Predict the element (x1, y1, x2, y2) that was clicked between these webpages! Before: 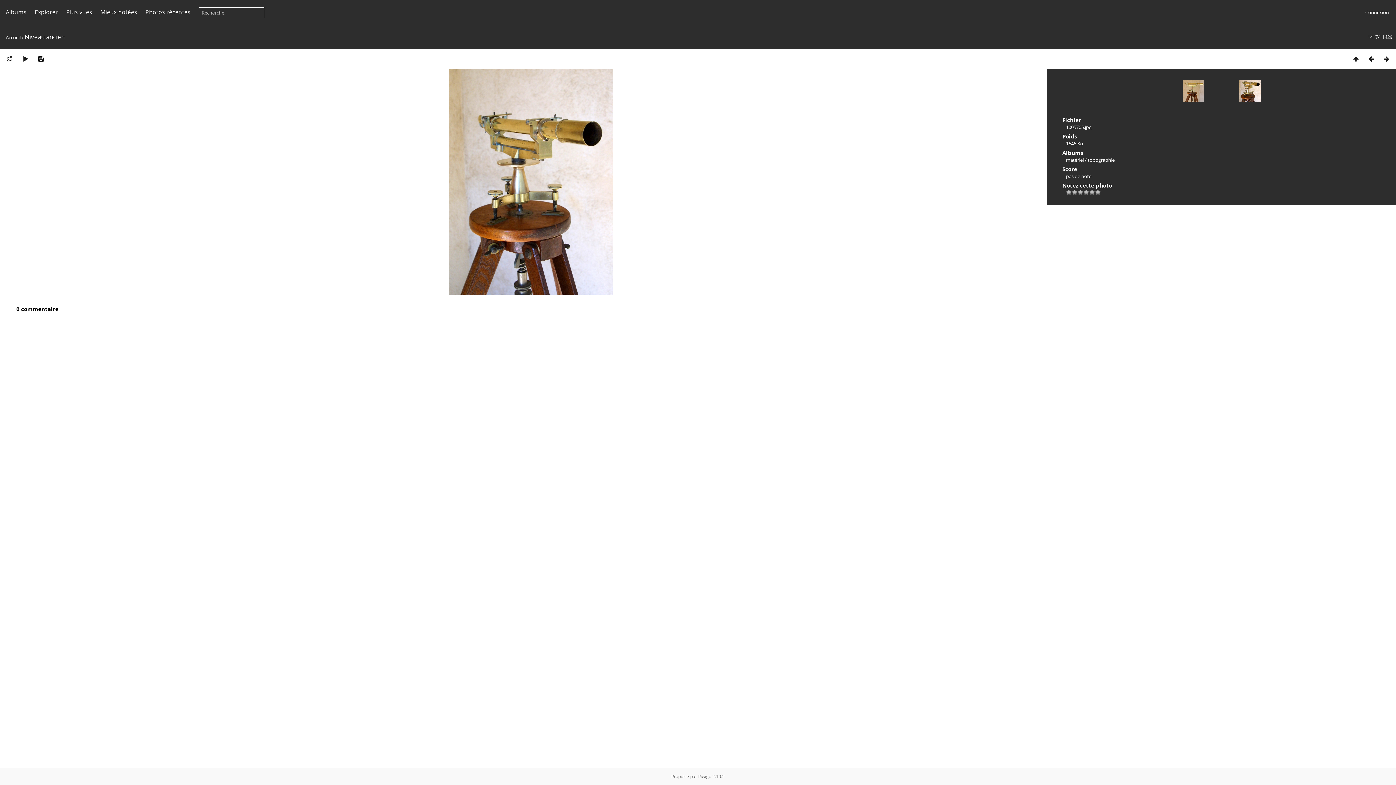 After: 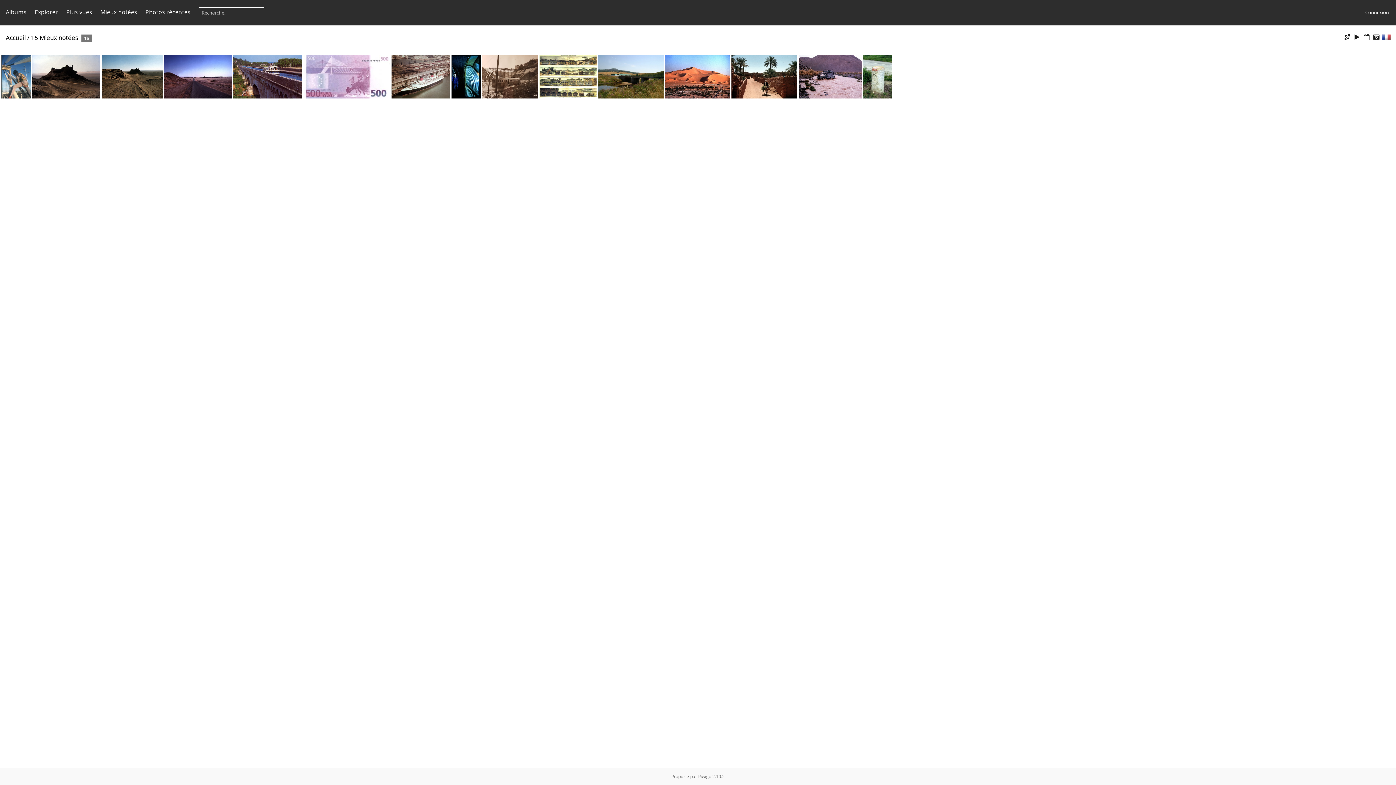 Action: label: Mieux notées bbox: (100, 8, 137, 16)